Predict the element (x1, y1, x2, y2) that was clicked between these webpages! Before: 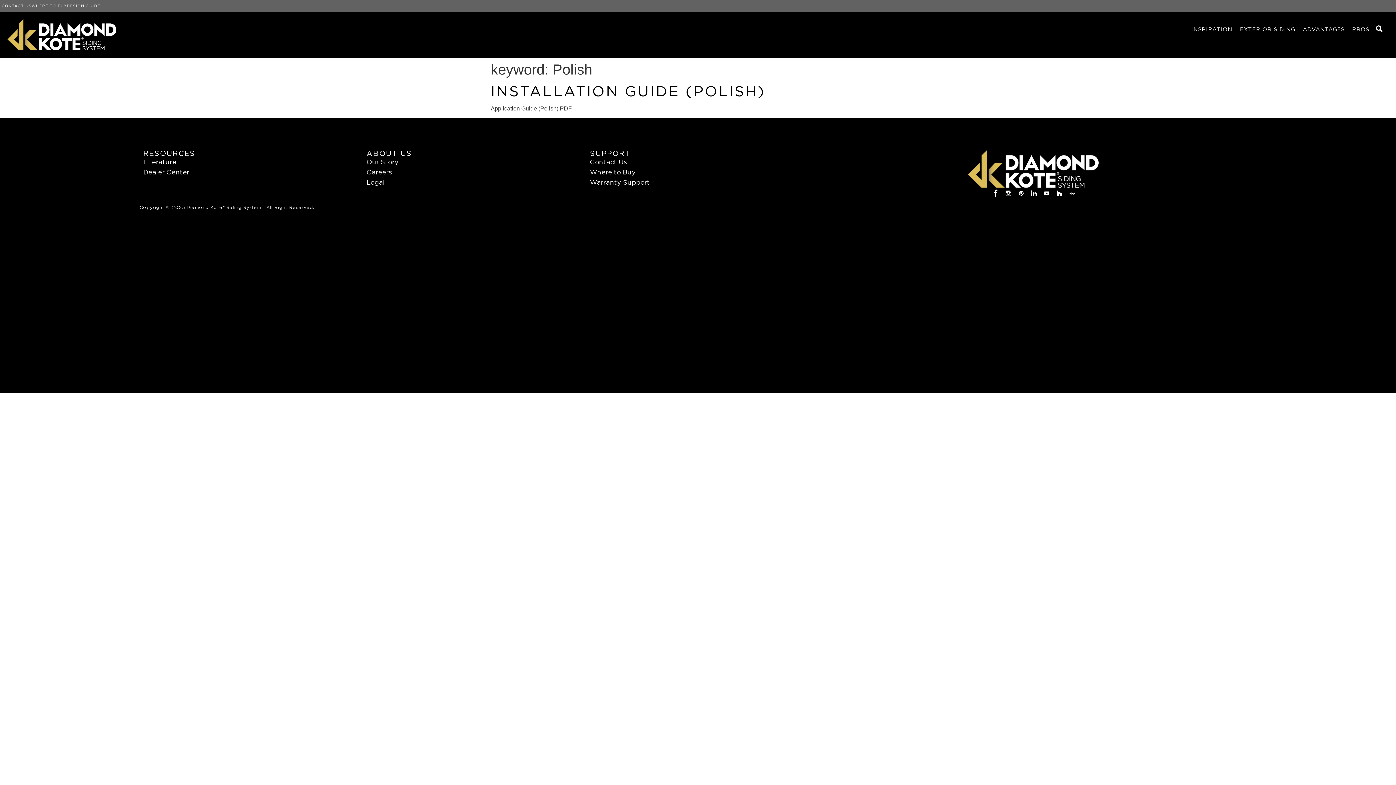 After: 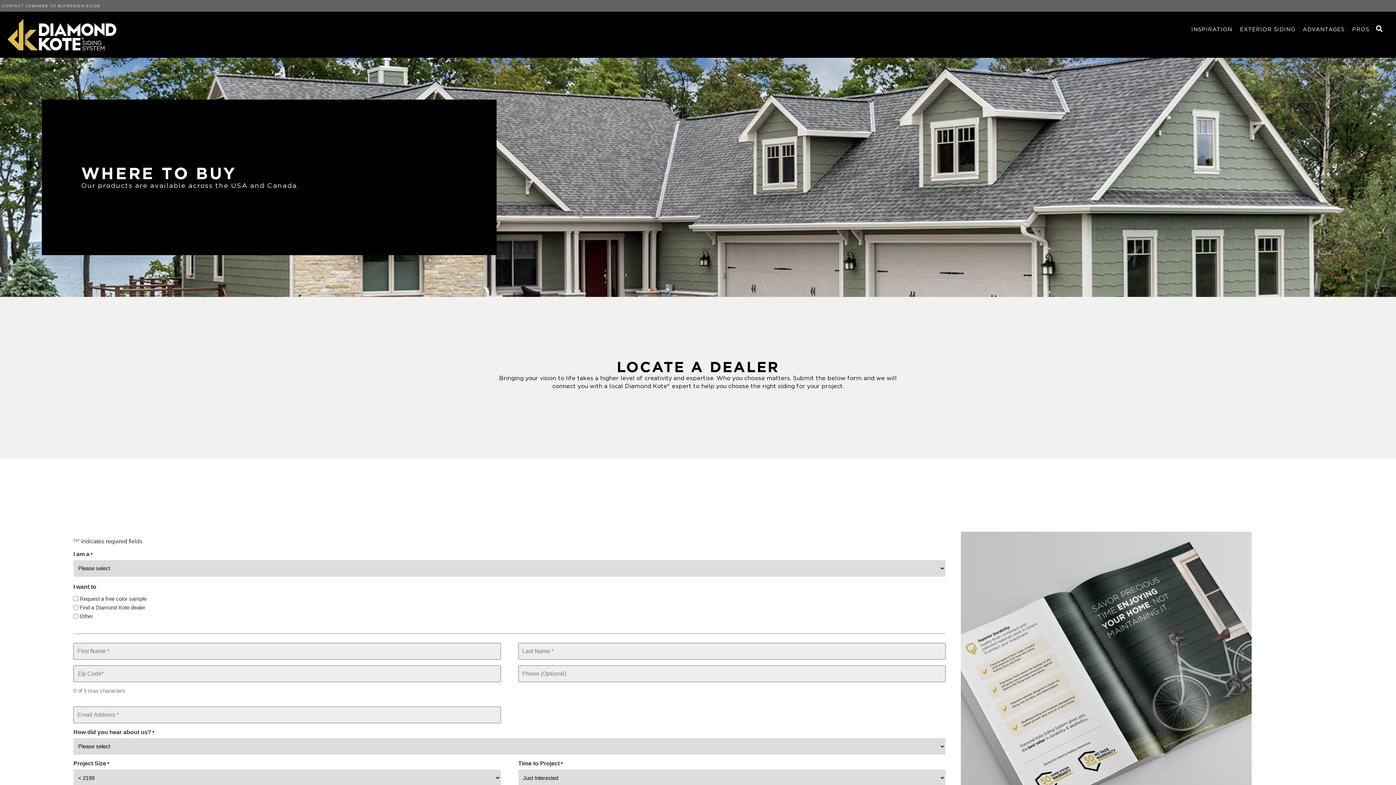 Action: bbox: (31, 3, 66, 8) label: WHERE TO BUY